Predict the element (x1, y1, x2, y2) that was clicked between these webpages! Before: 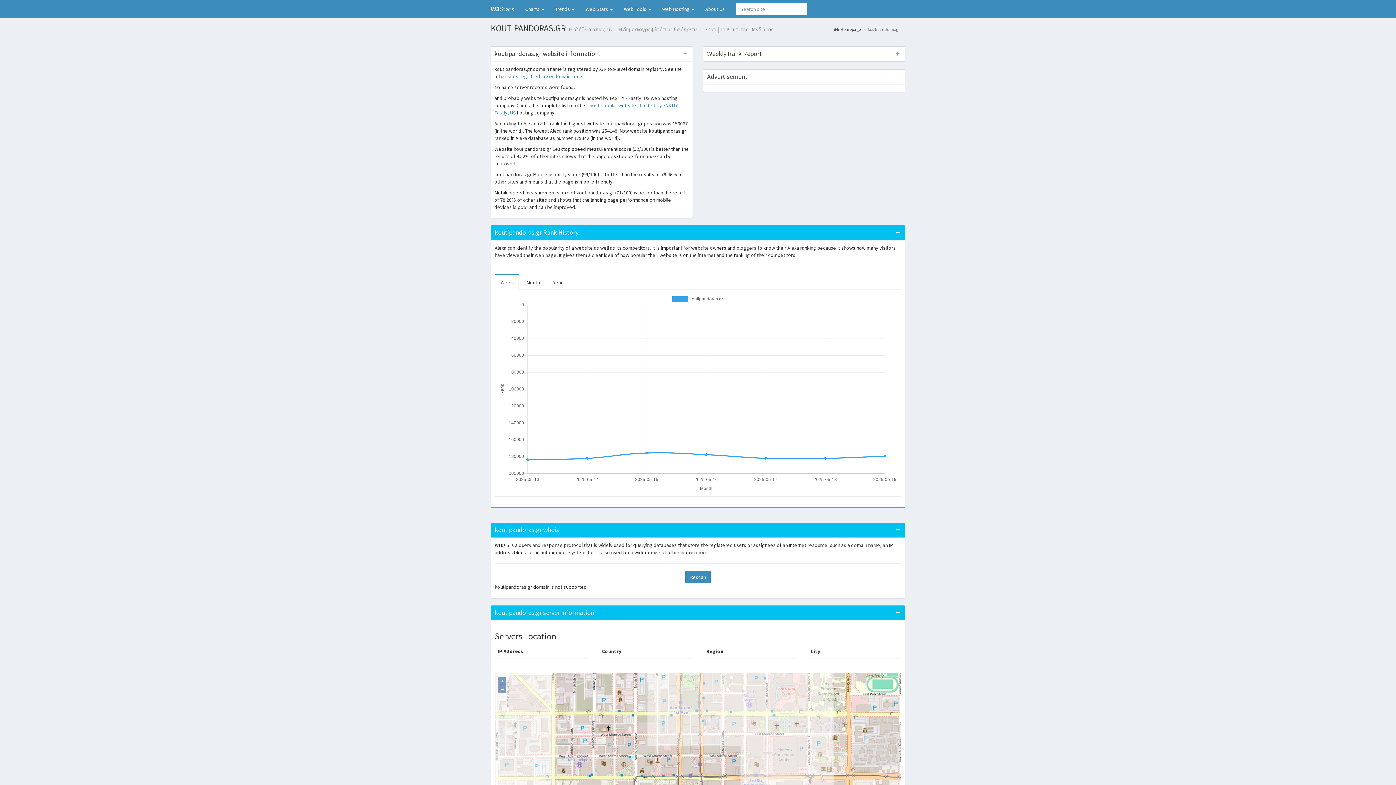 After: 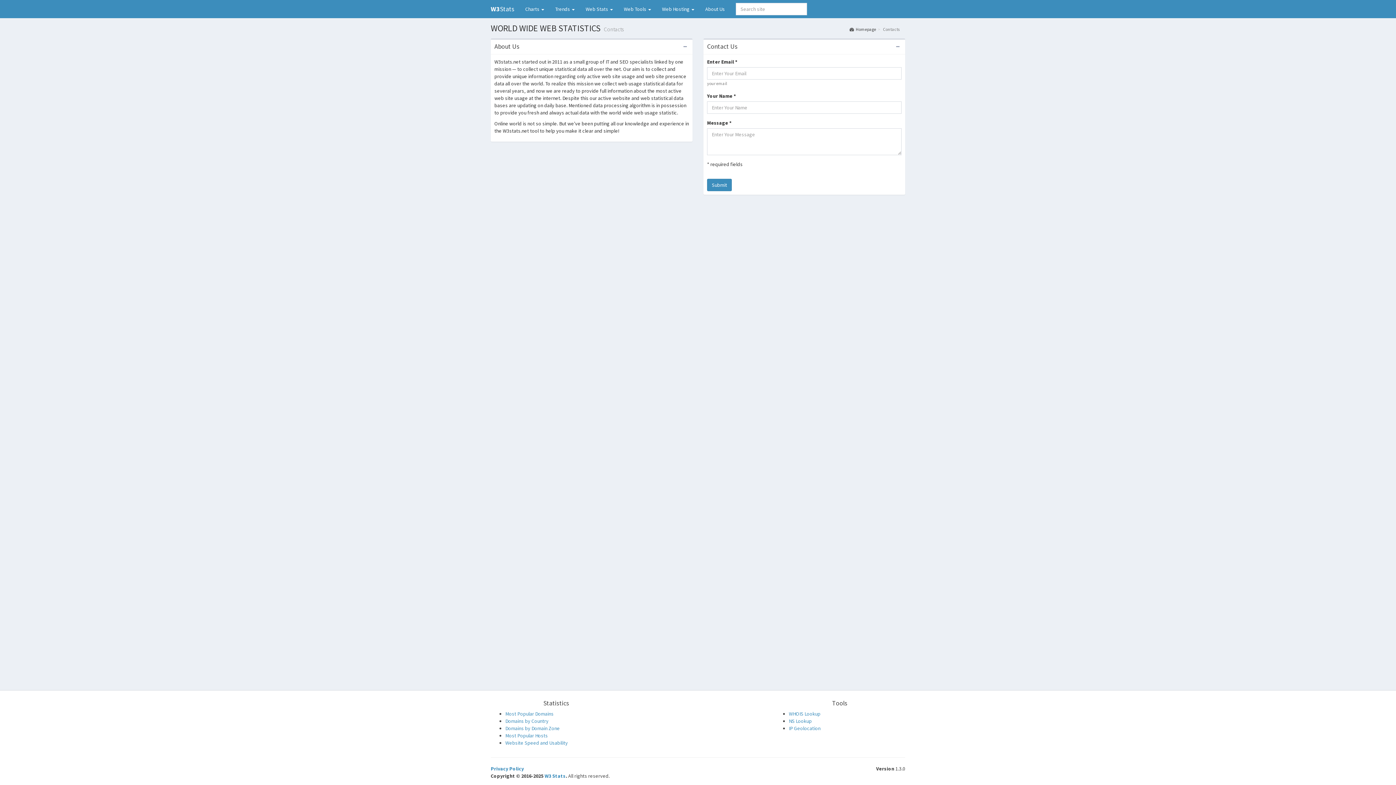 Action: bbox: (700, 0, 730, 18) label: About Us